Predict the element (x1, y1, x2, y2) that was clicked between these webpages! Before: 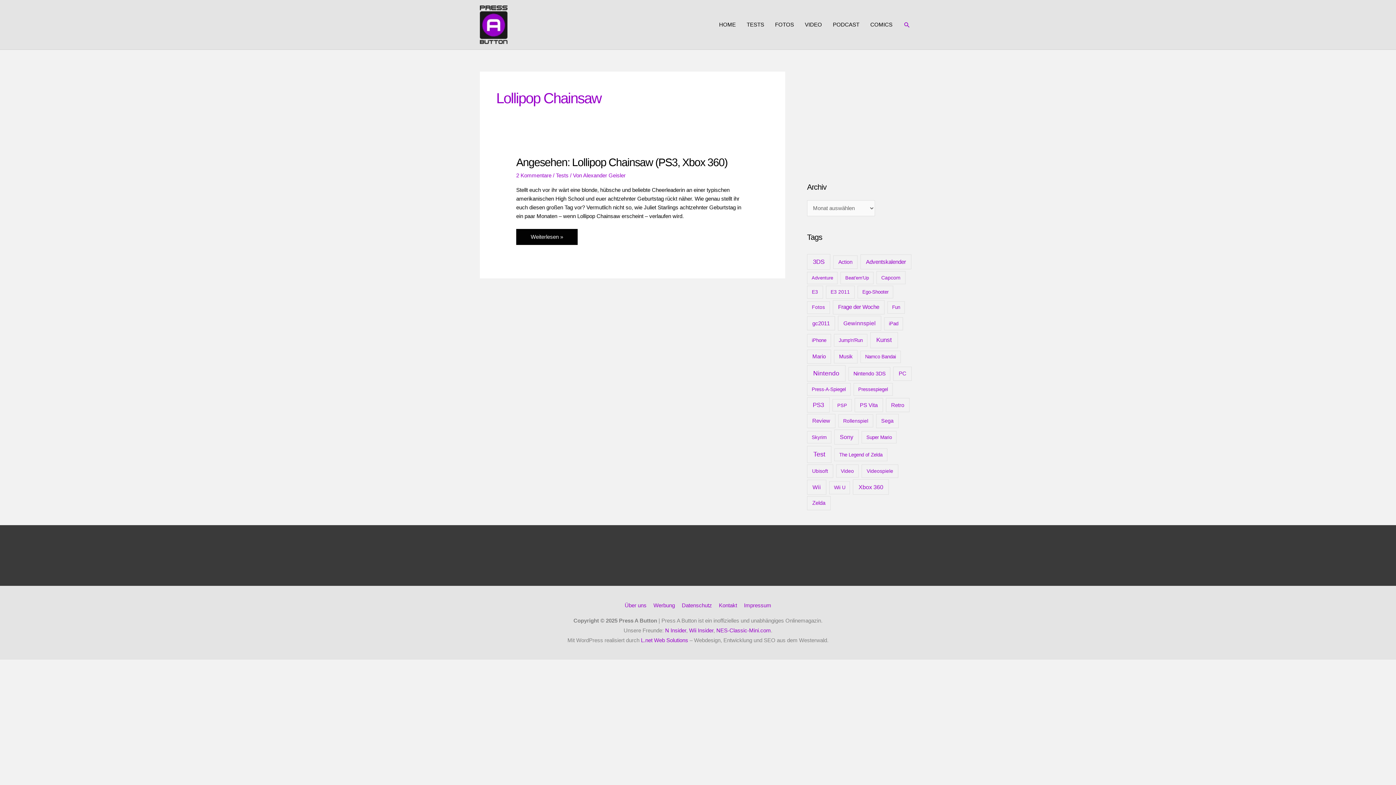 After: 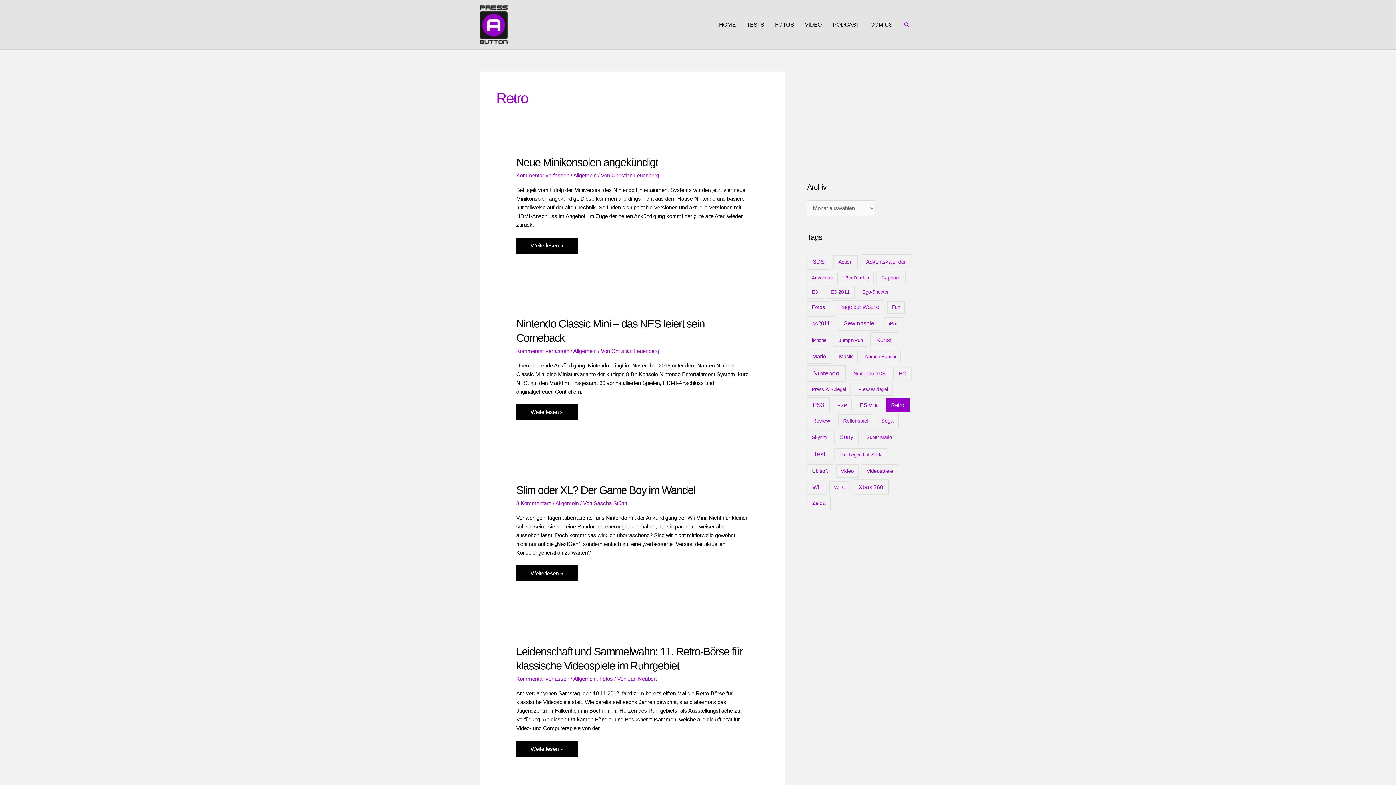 Action: label: Retro (21 Einträge) bbox: (886, 398, 909, 412)